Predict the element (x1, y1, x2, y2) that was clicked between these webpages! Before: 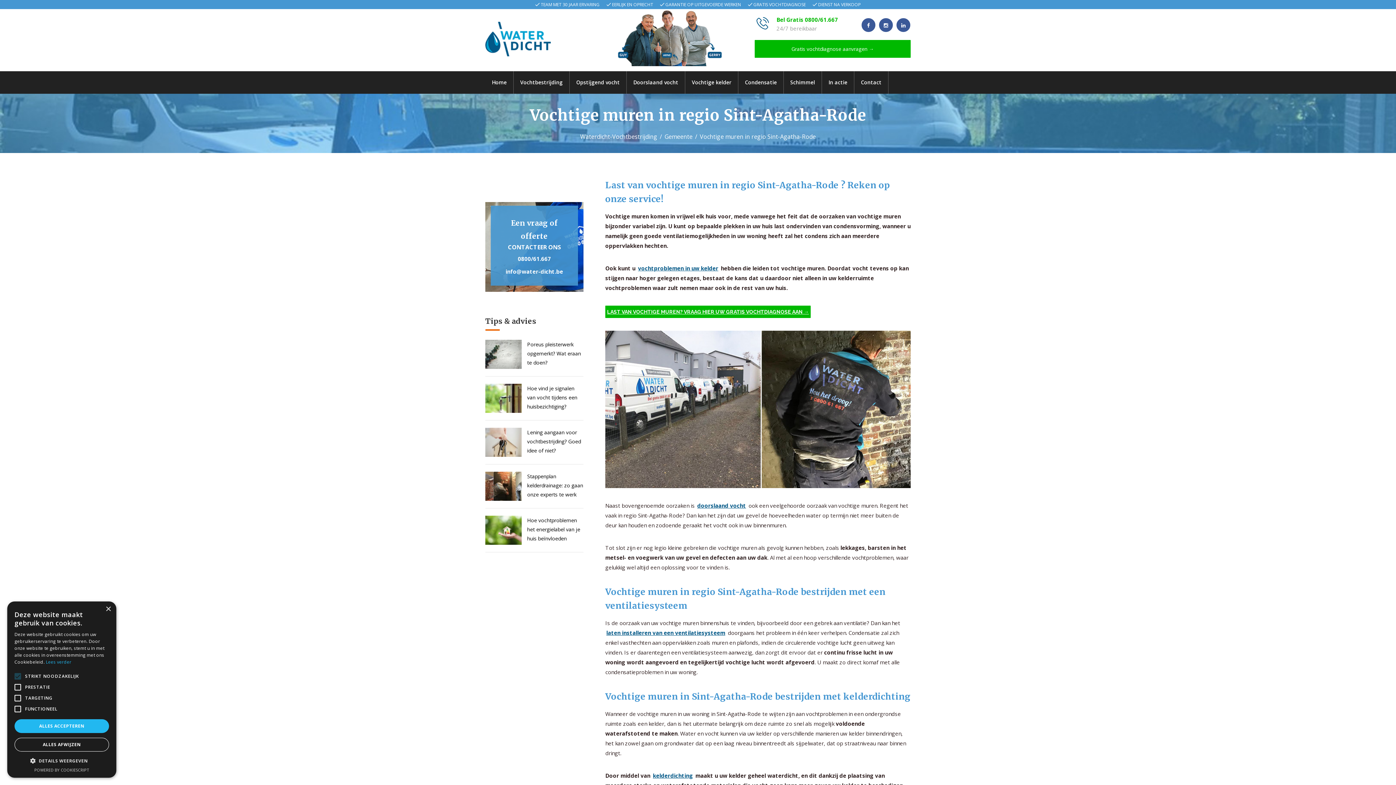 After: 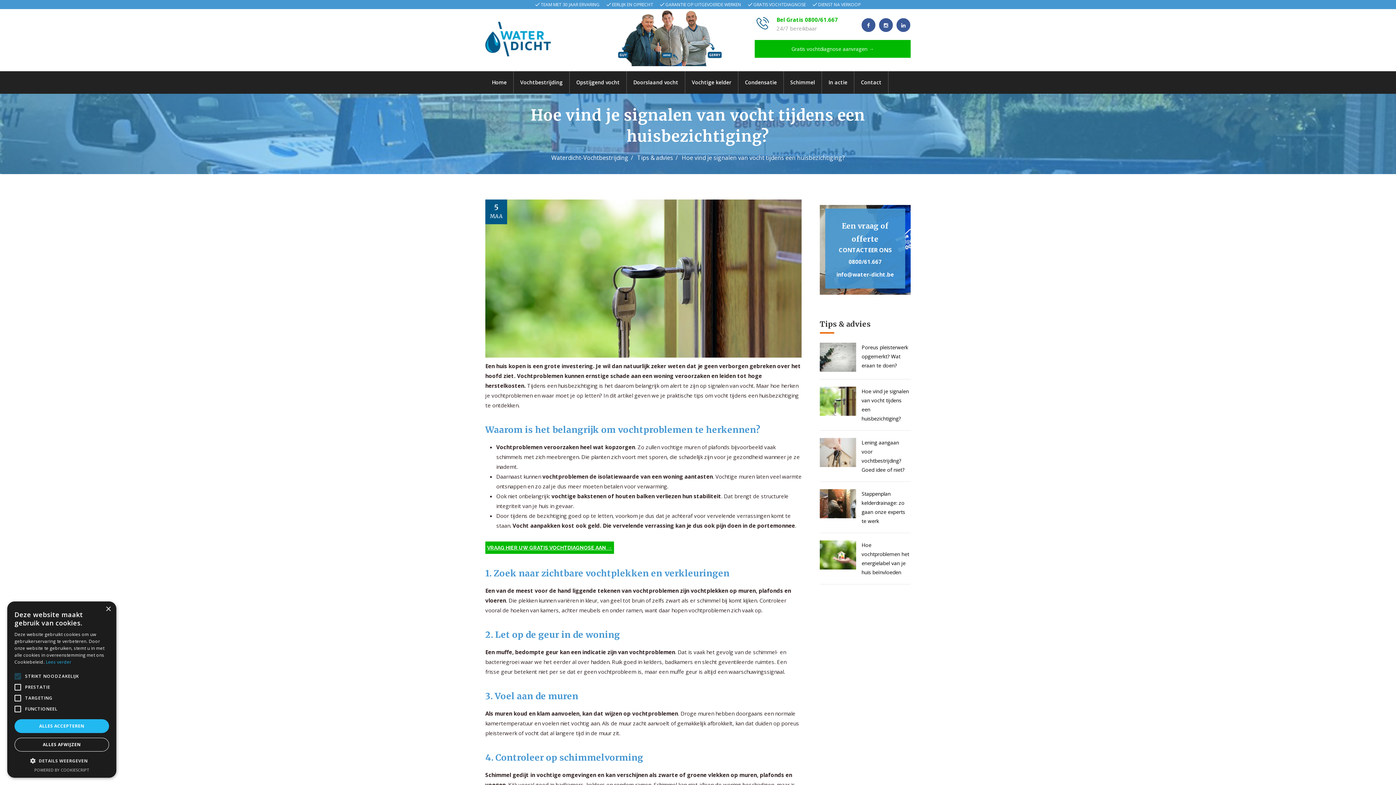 Action: bbox: (527, 385, 577, 410) label: Hoe vind je signalen van vocht tijdens een huisbezichtiging?